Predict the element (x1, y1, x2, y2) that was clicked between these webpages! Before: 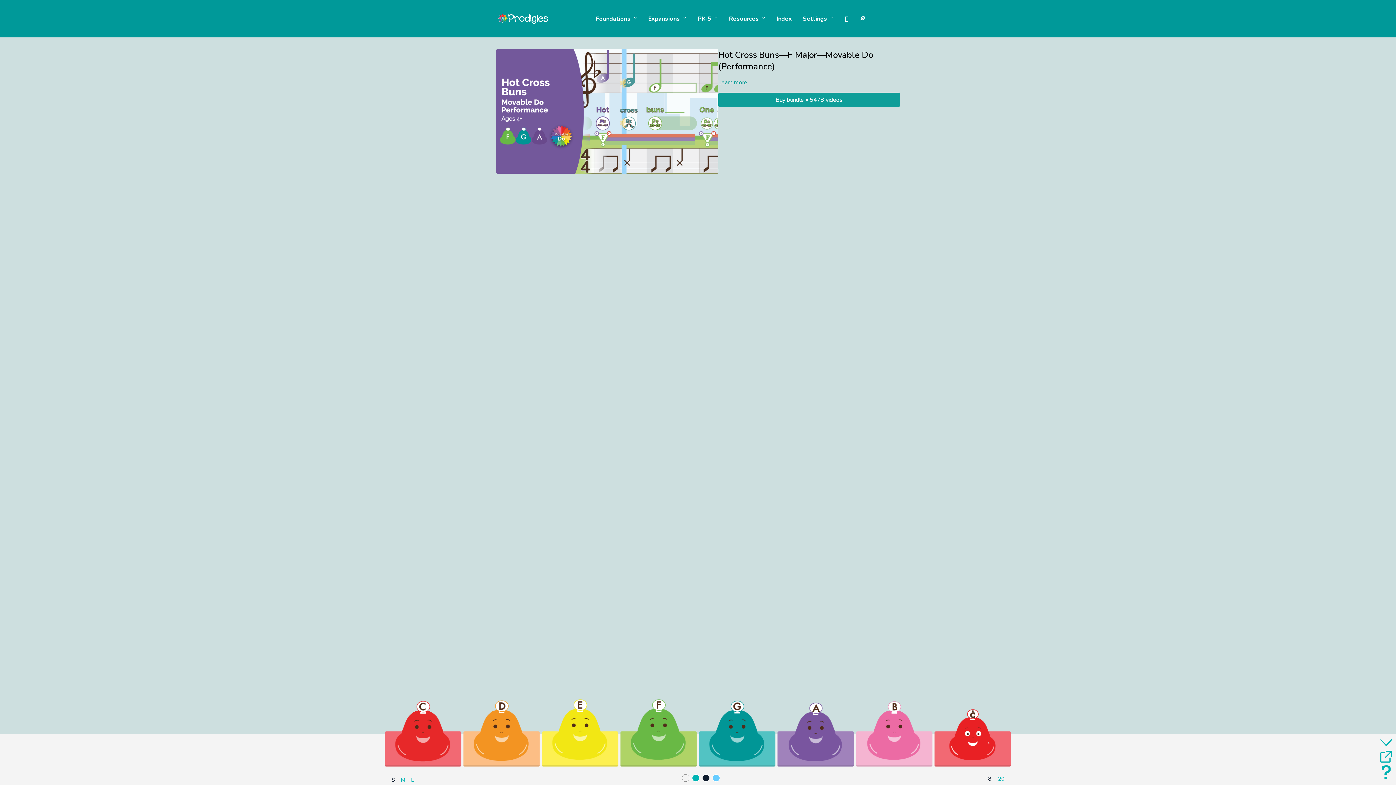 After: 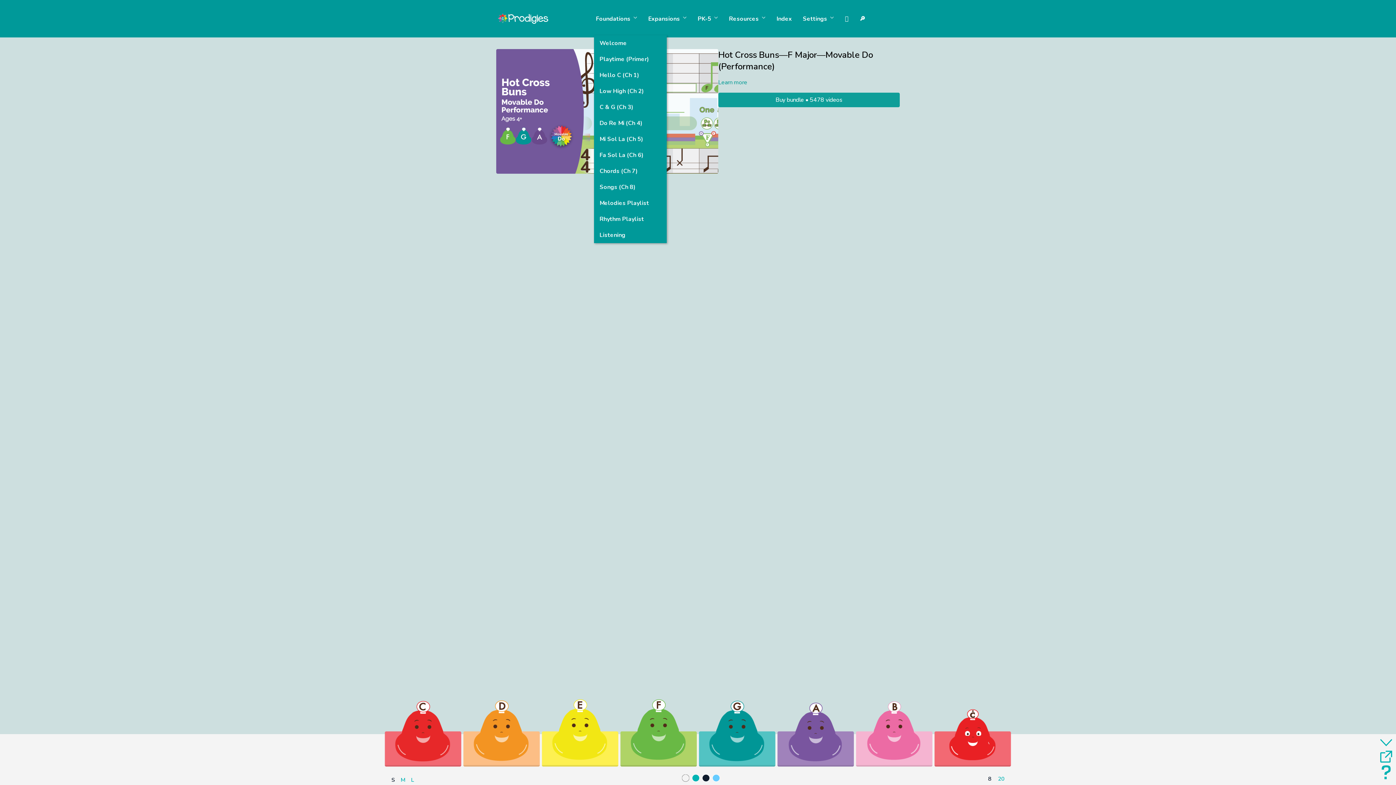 Action: label: Foundations  bbox: (596, 14, 637, 23)